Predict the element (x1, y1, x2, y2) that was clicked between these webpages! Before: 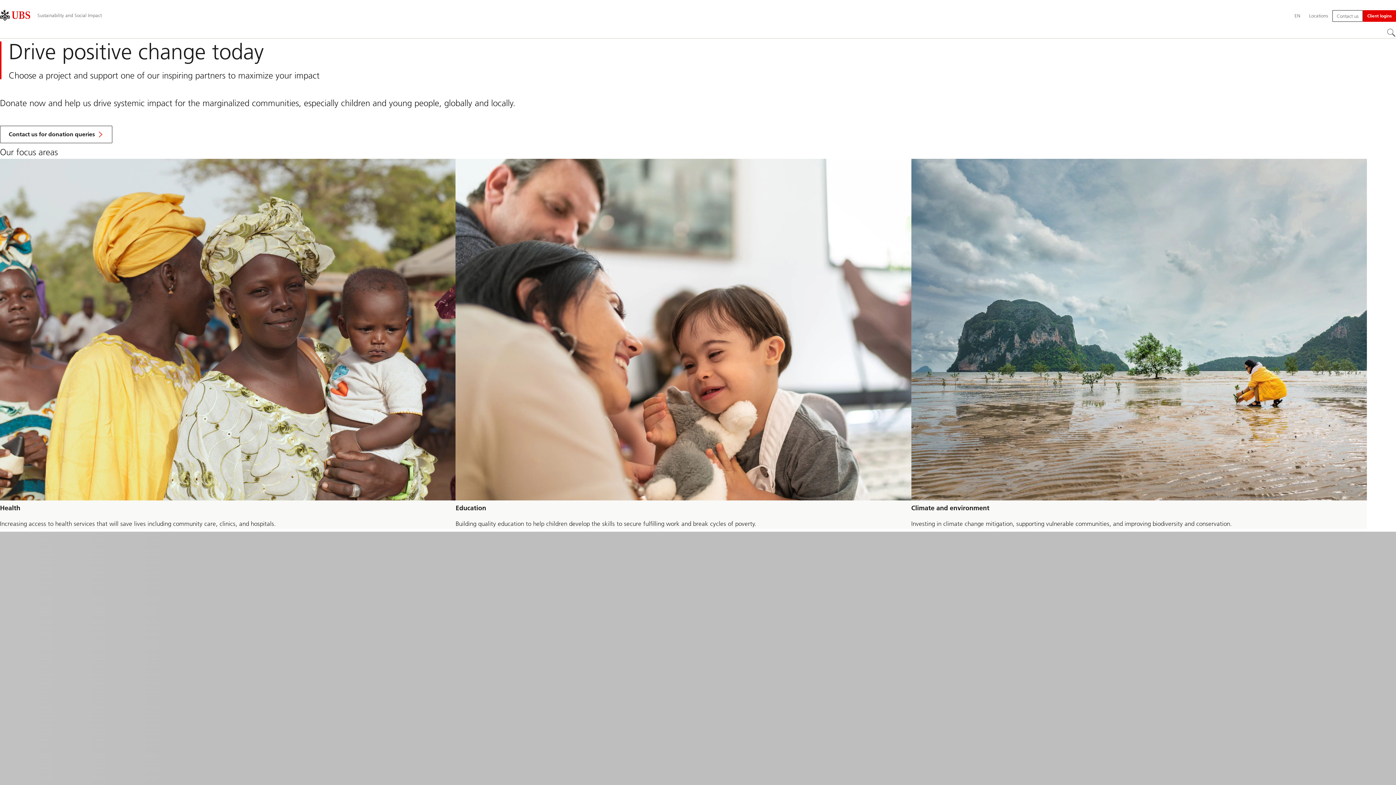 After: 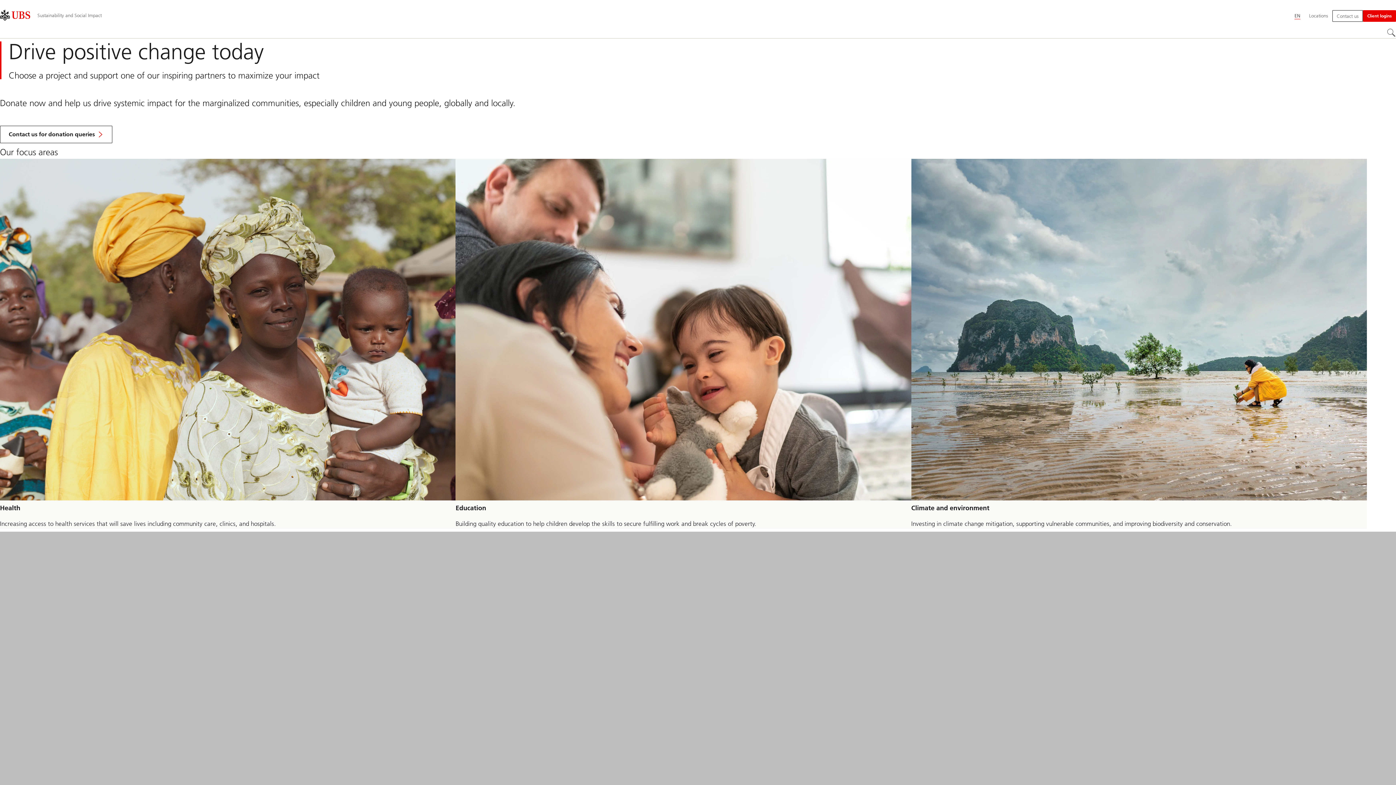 Action: bbox: (1290, 10, 1305, 21) label: EN